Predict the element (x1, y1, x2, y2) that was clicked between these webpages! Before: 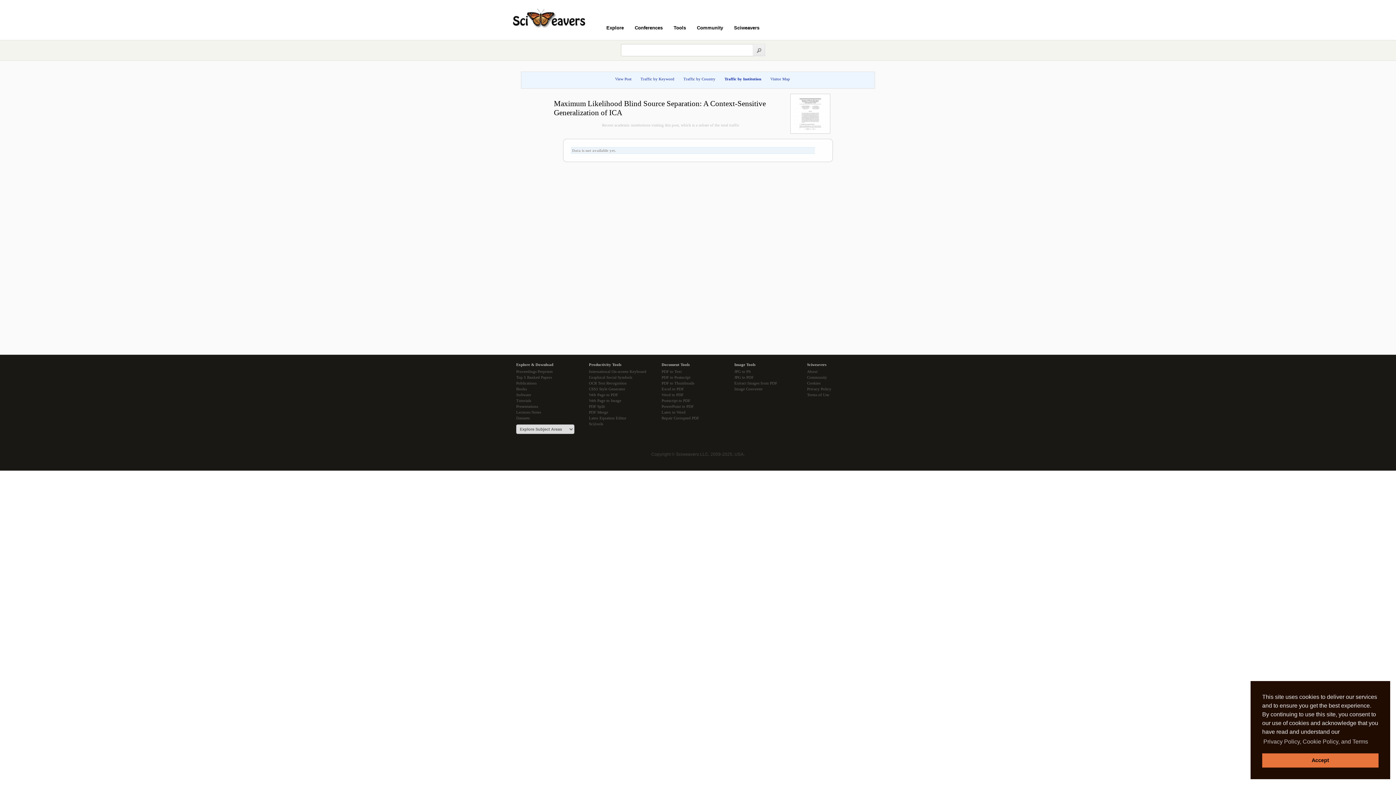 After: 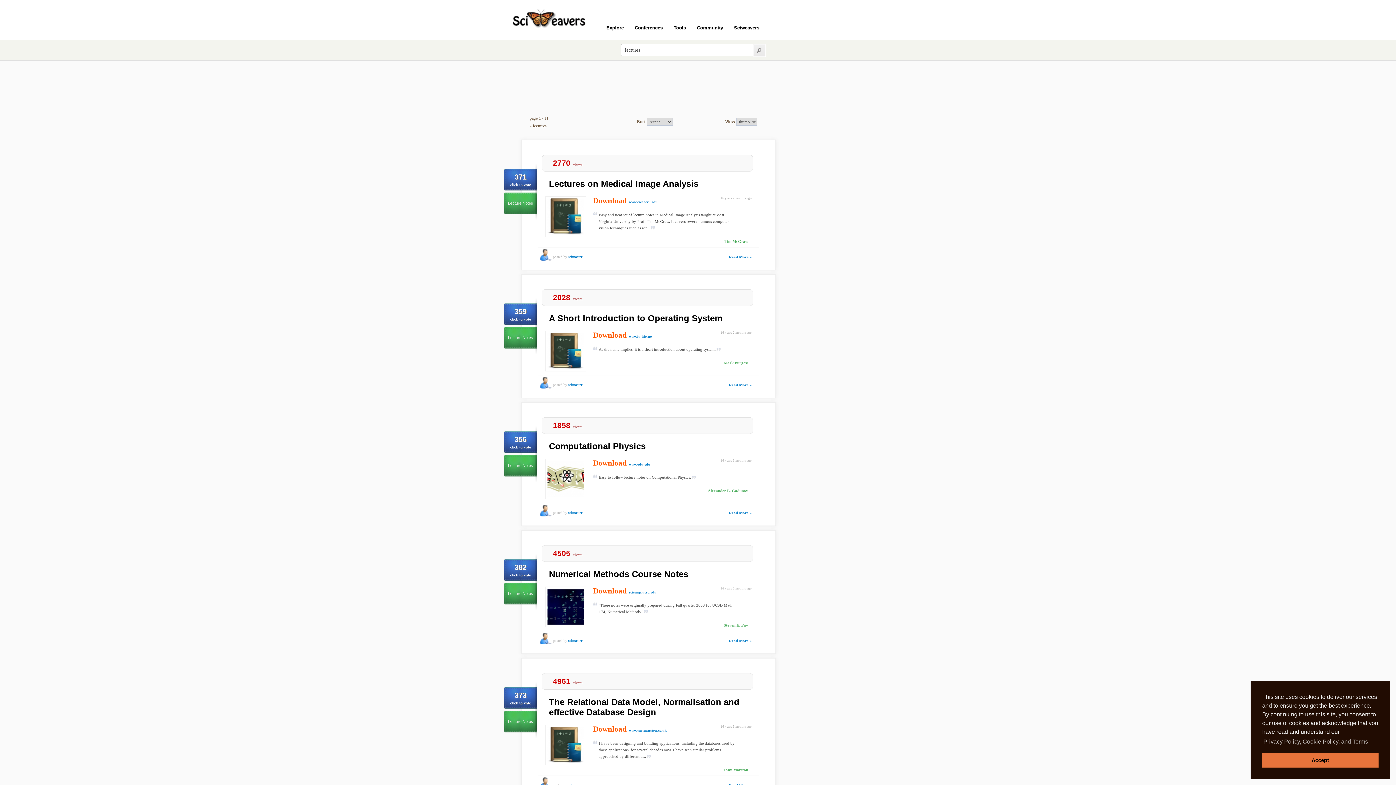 Action: bbox: (516, 409, 589, 415) label: Lectures Notes